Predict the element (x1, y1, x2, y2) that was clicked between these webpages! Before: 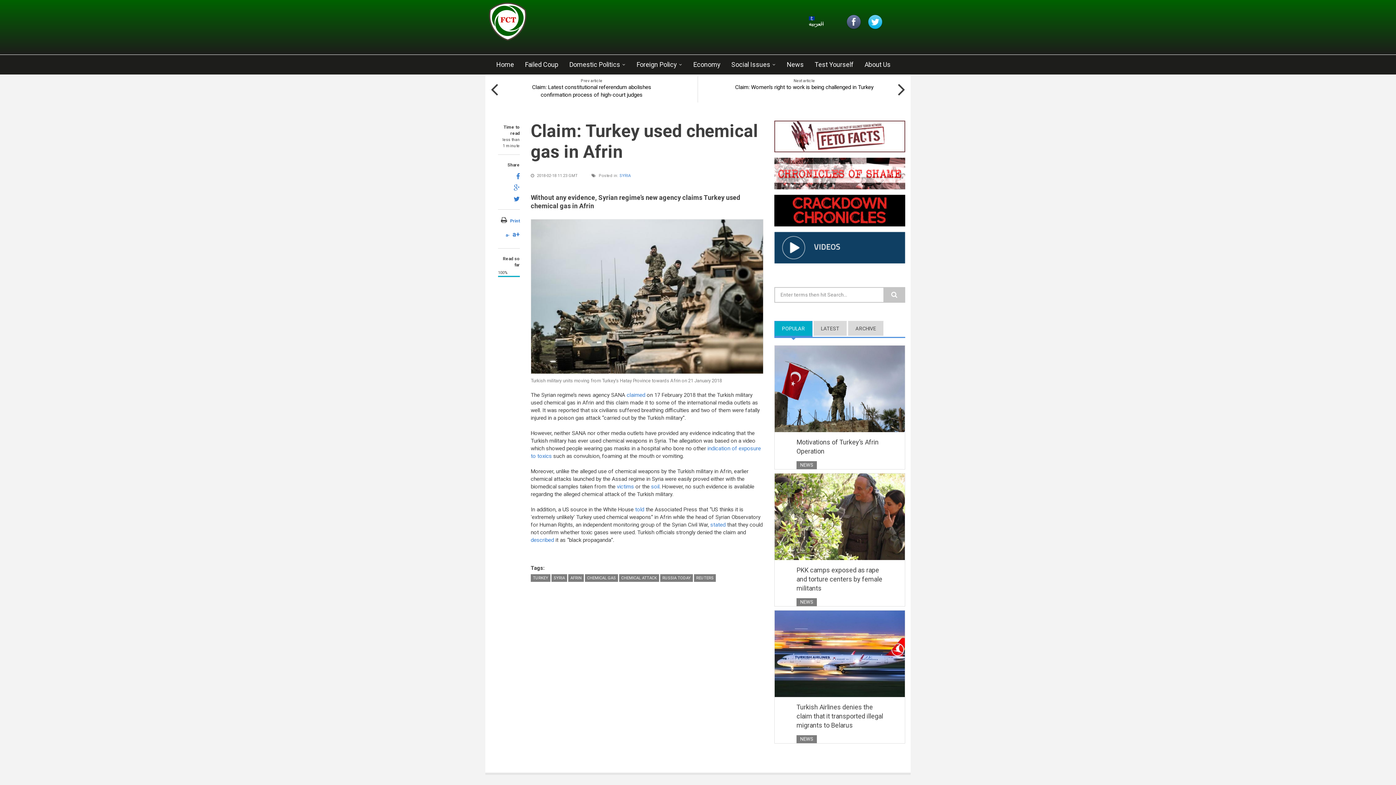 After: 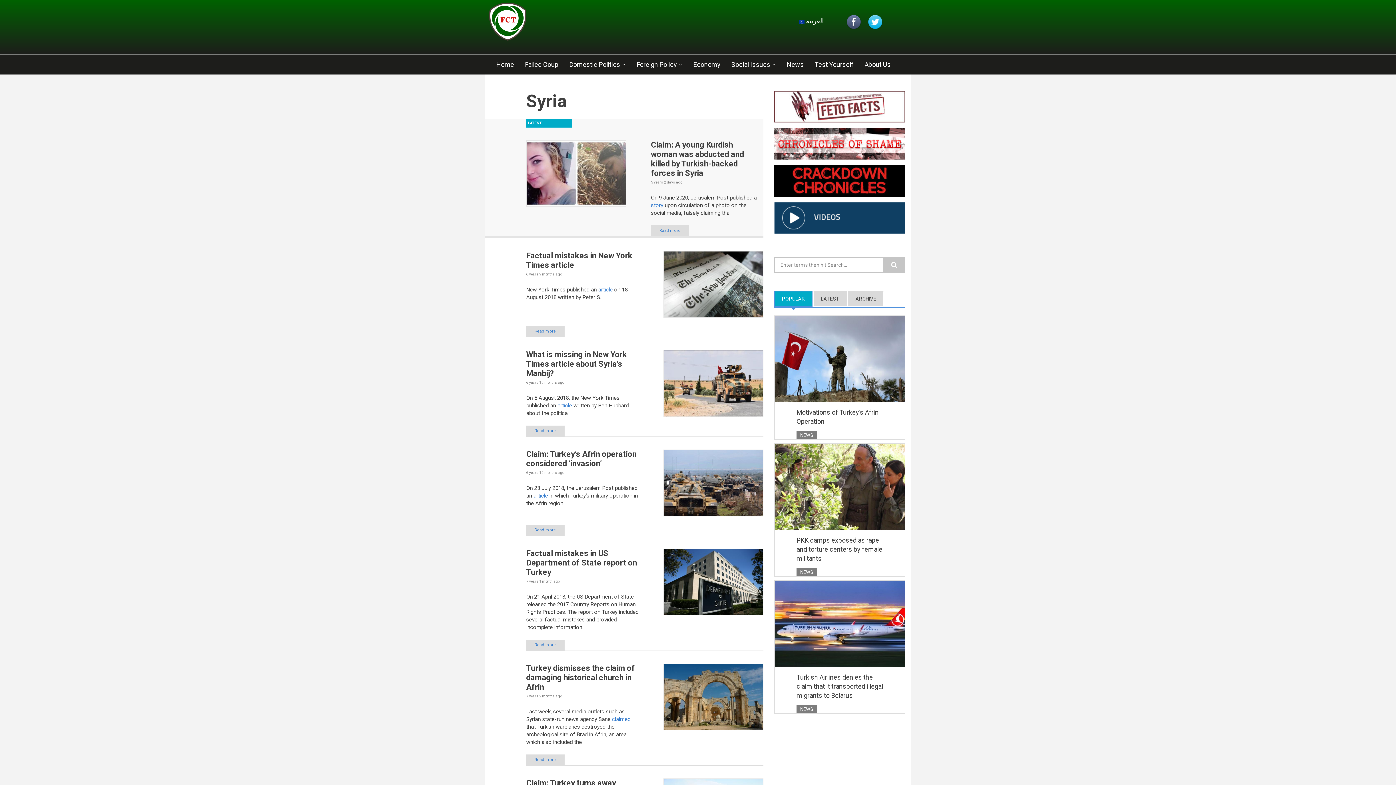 Action: bbox: (551, 574, 567, 582) label: SYRIA